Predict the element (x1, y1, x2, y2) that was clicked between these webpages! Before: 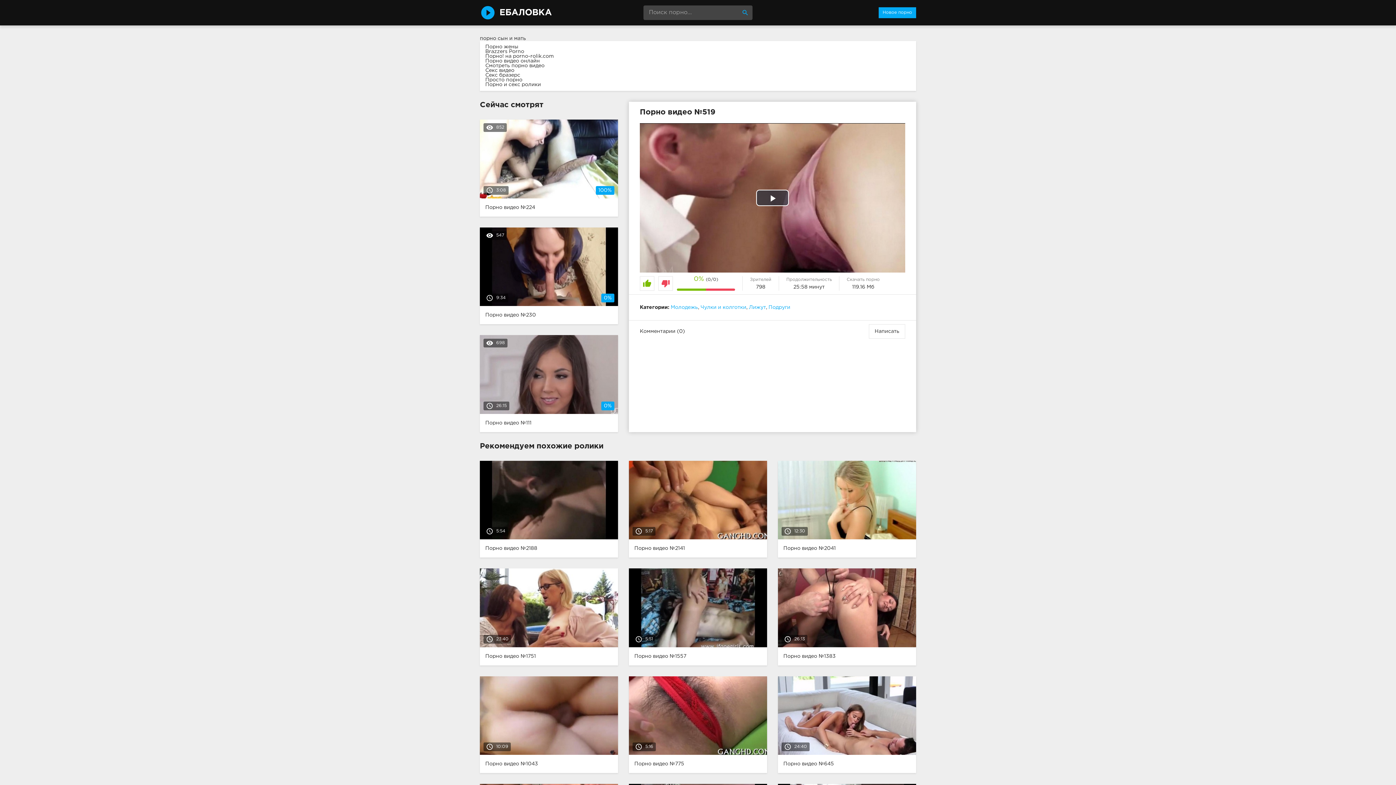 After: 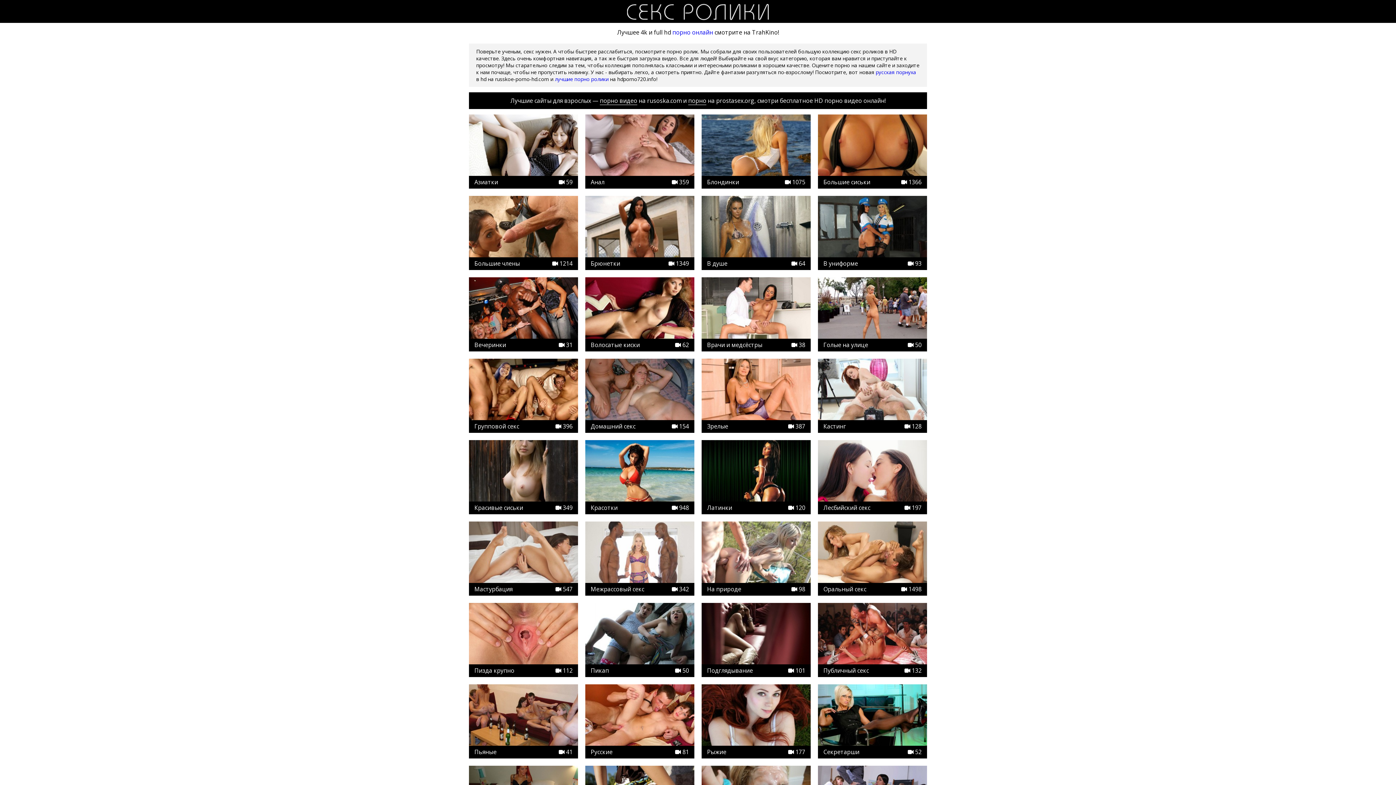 Action: bbox: (485, 82, 541, 86) label: Порно и секс ролики